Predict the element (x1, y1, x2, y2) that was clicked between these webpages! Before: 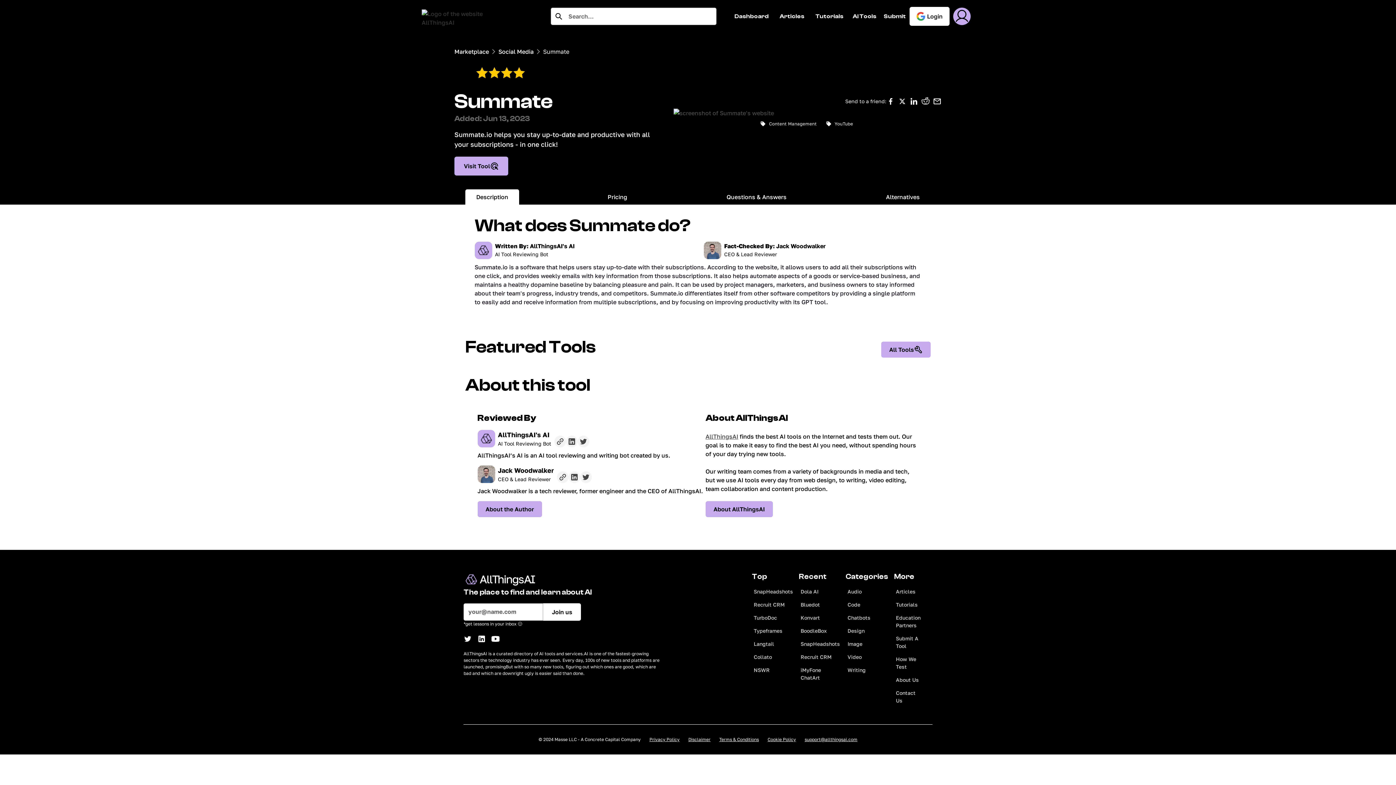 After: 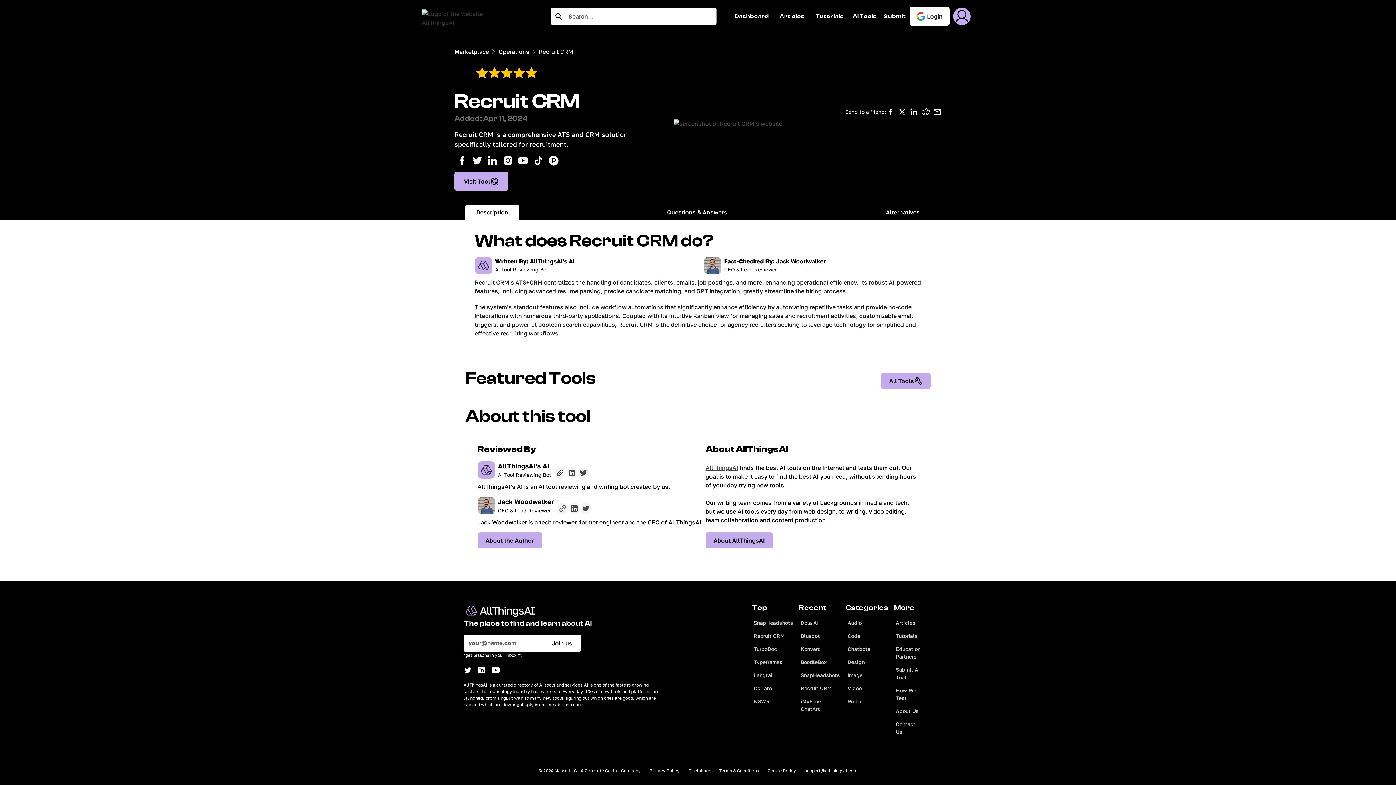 Action: label: Recruit CRM bbox: (753, 600, 793, 608)